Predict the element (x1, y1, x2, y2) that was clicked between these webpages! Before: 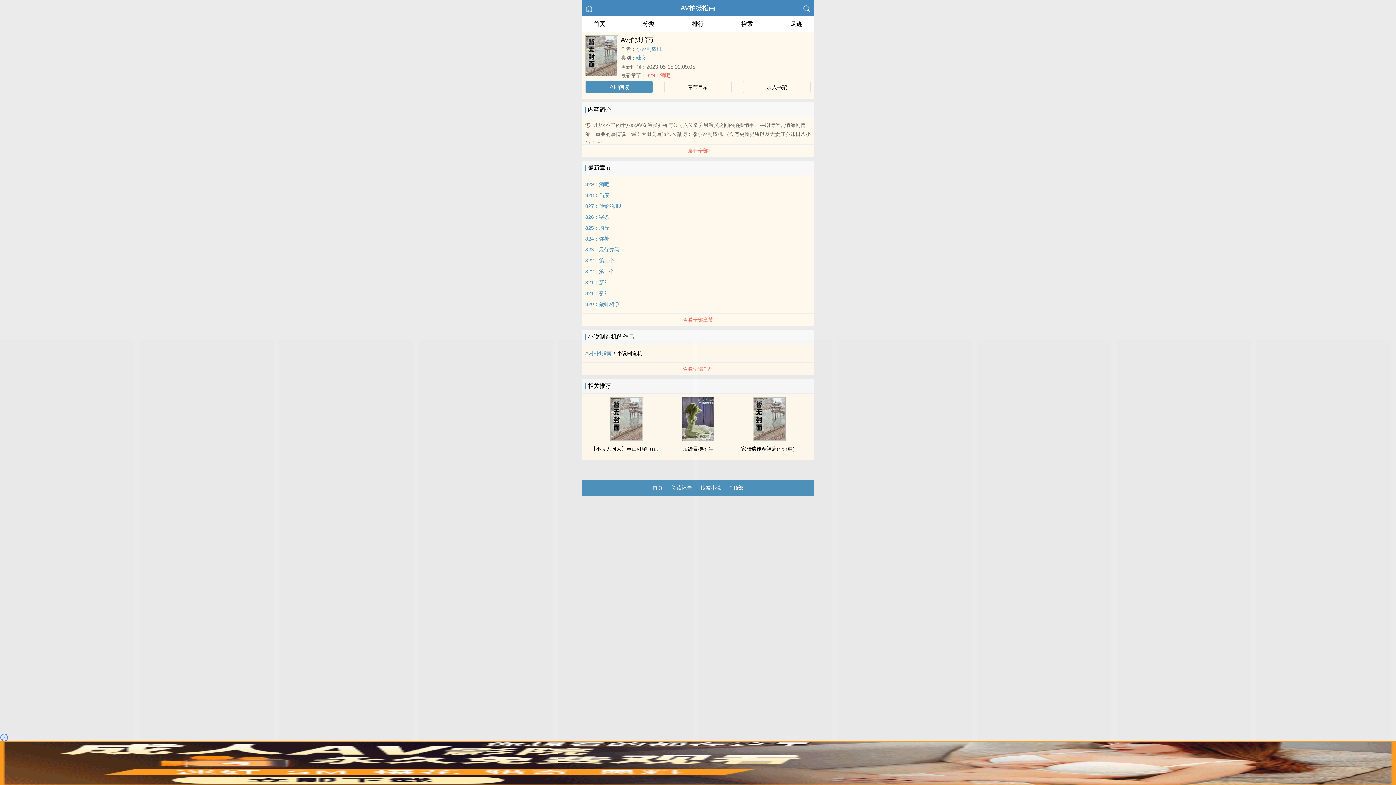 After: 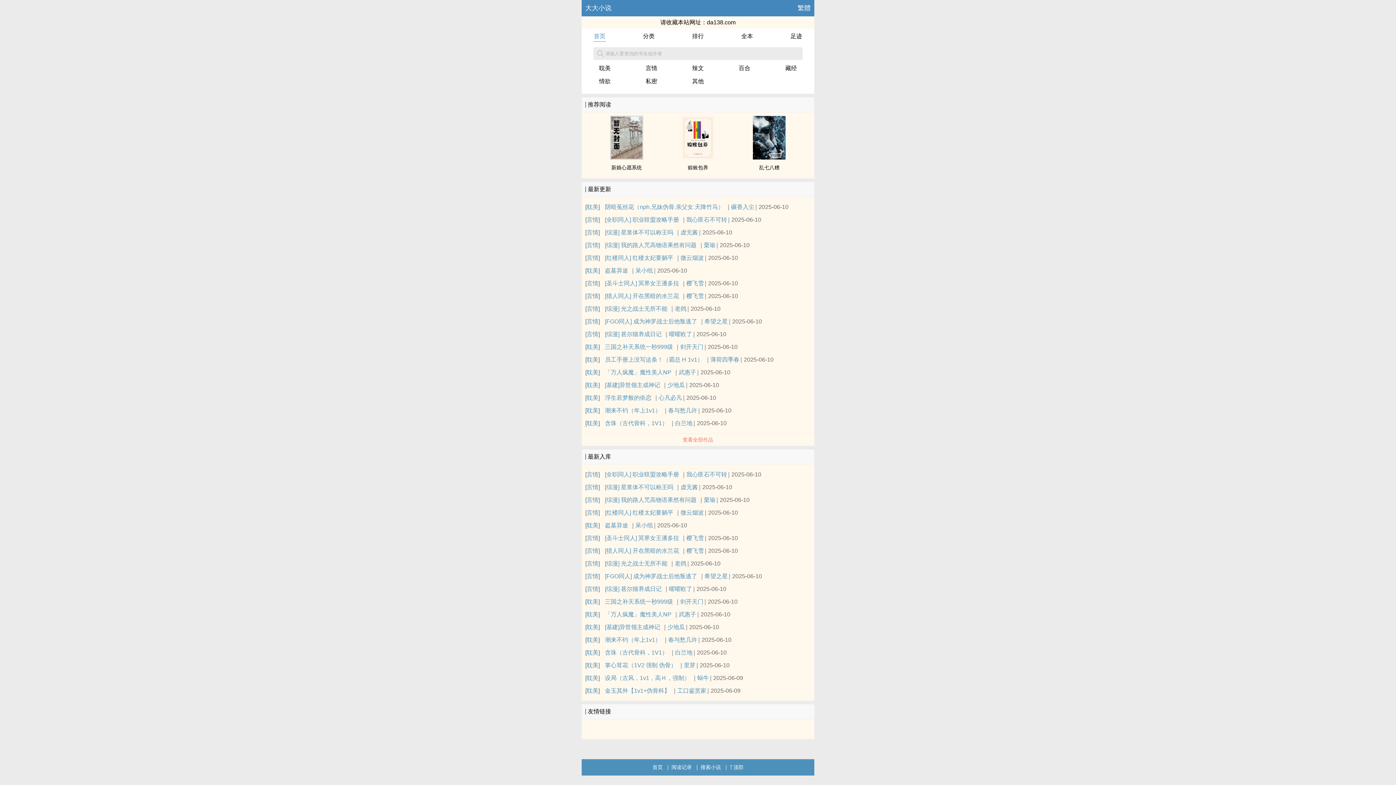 Action: bbox: (593, 16, 606, 29) label: 首页